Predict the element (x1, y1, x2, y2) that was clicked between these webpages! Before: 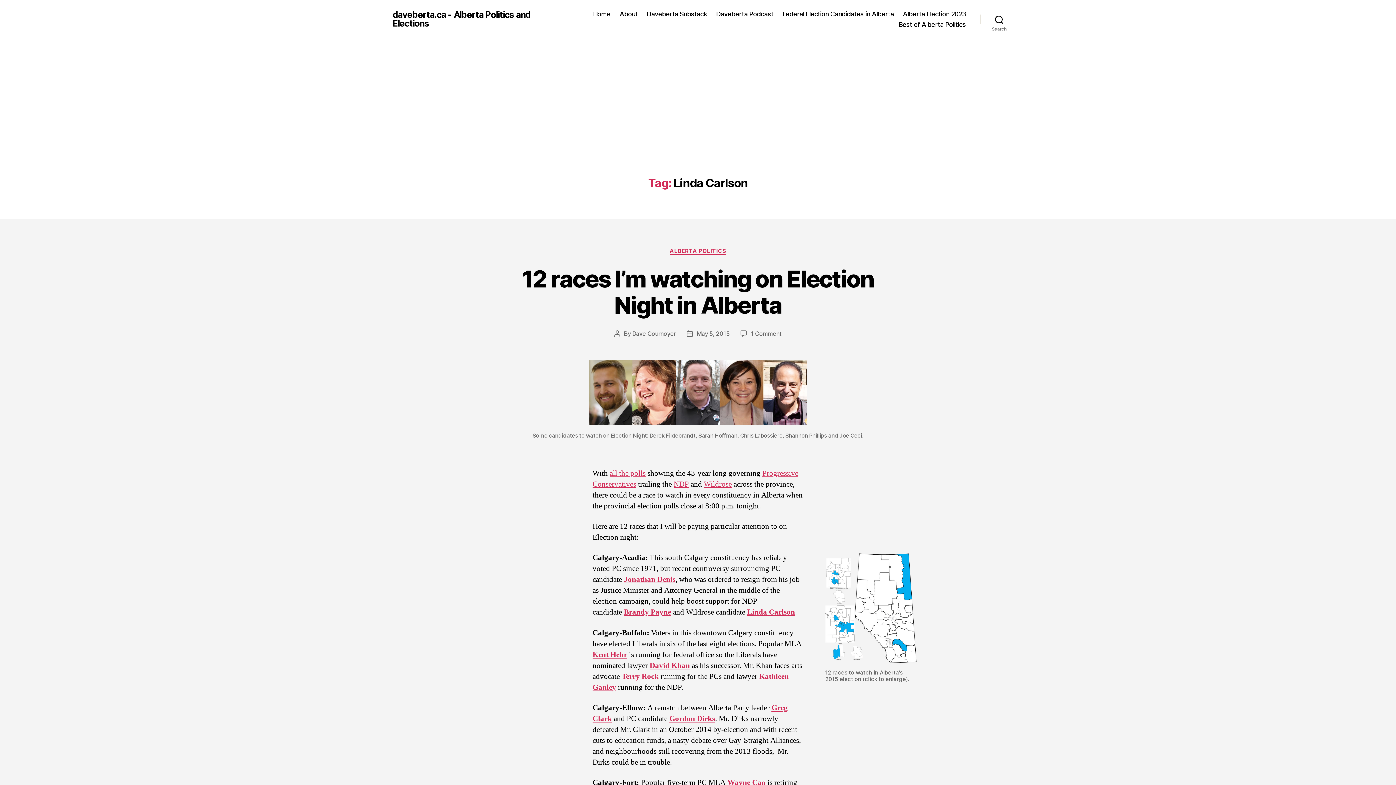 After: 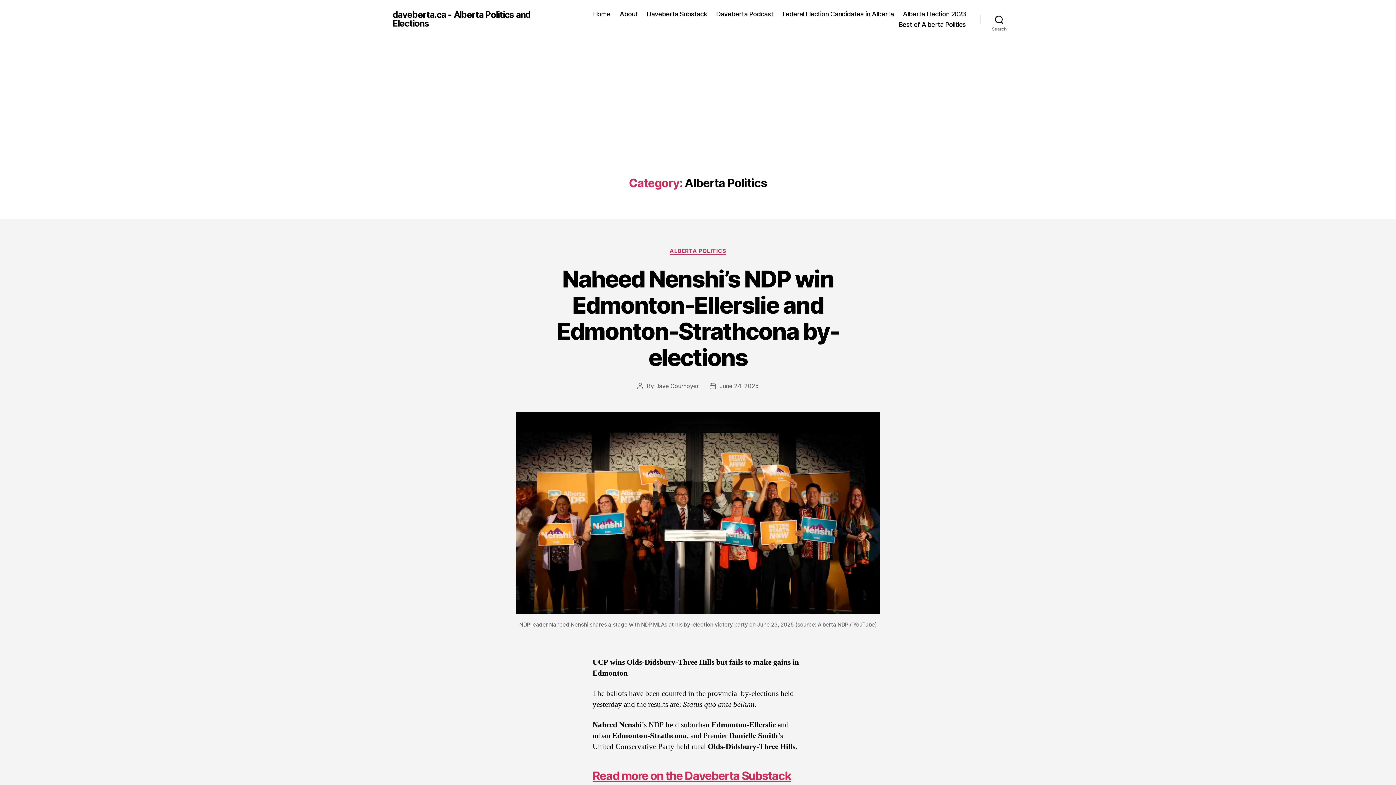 Action: label: ALBERTA POLITICS bbox: (669, 248, 726, 255)